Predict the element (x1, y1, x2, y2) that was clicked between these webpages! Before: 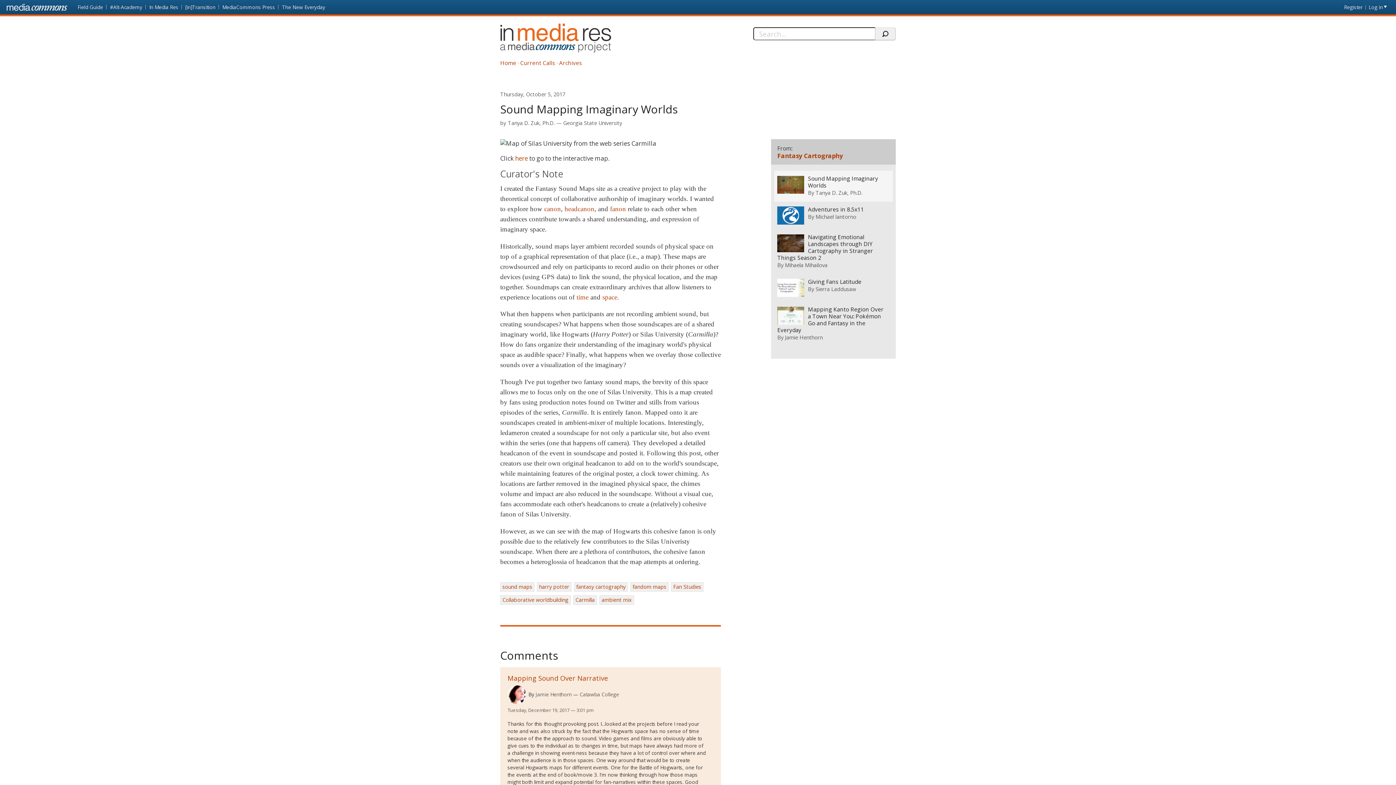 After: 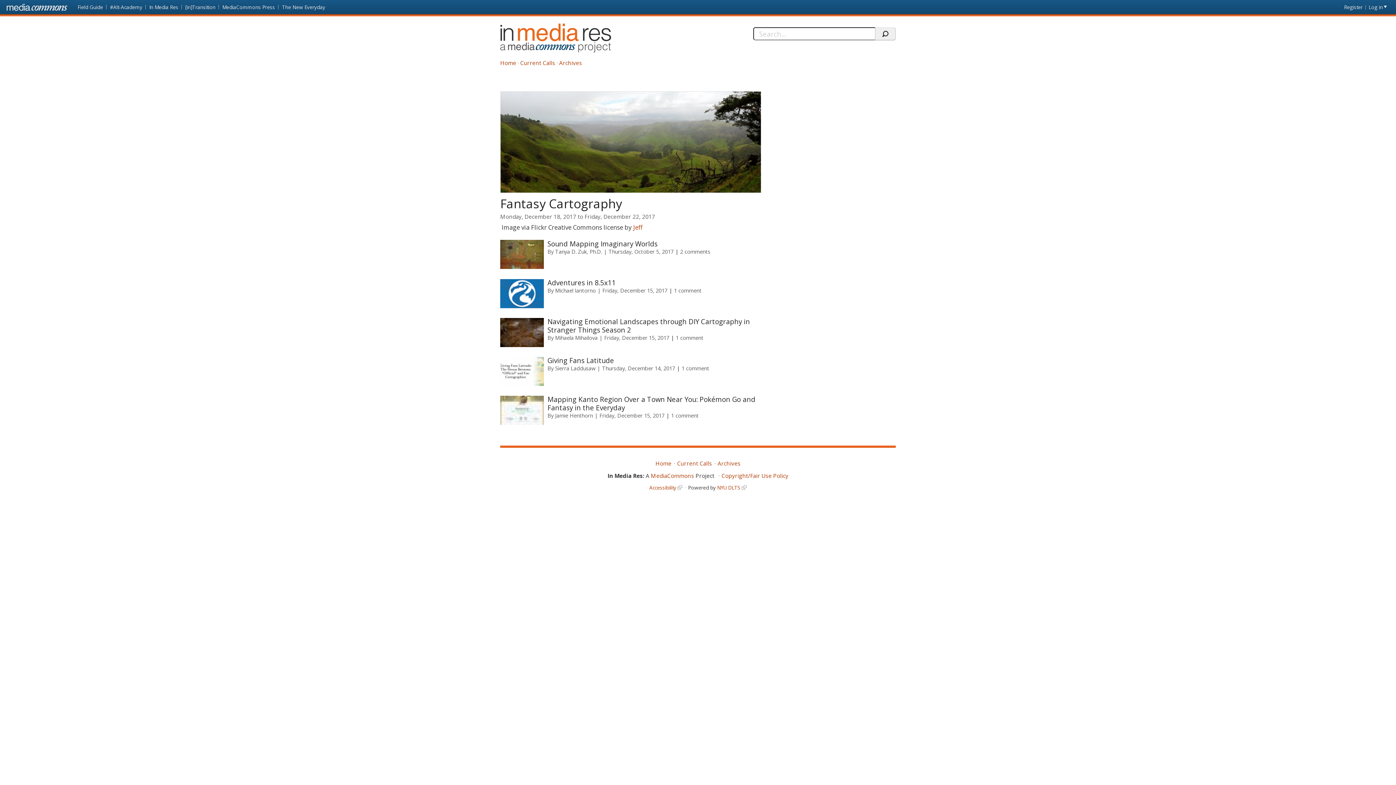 Action: label: Fantasy Cartography bbox: (777, 151, 843, 159)